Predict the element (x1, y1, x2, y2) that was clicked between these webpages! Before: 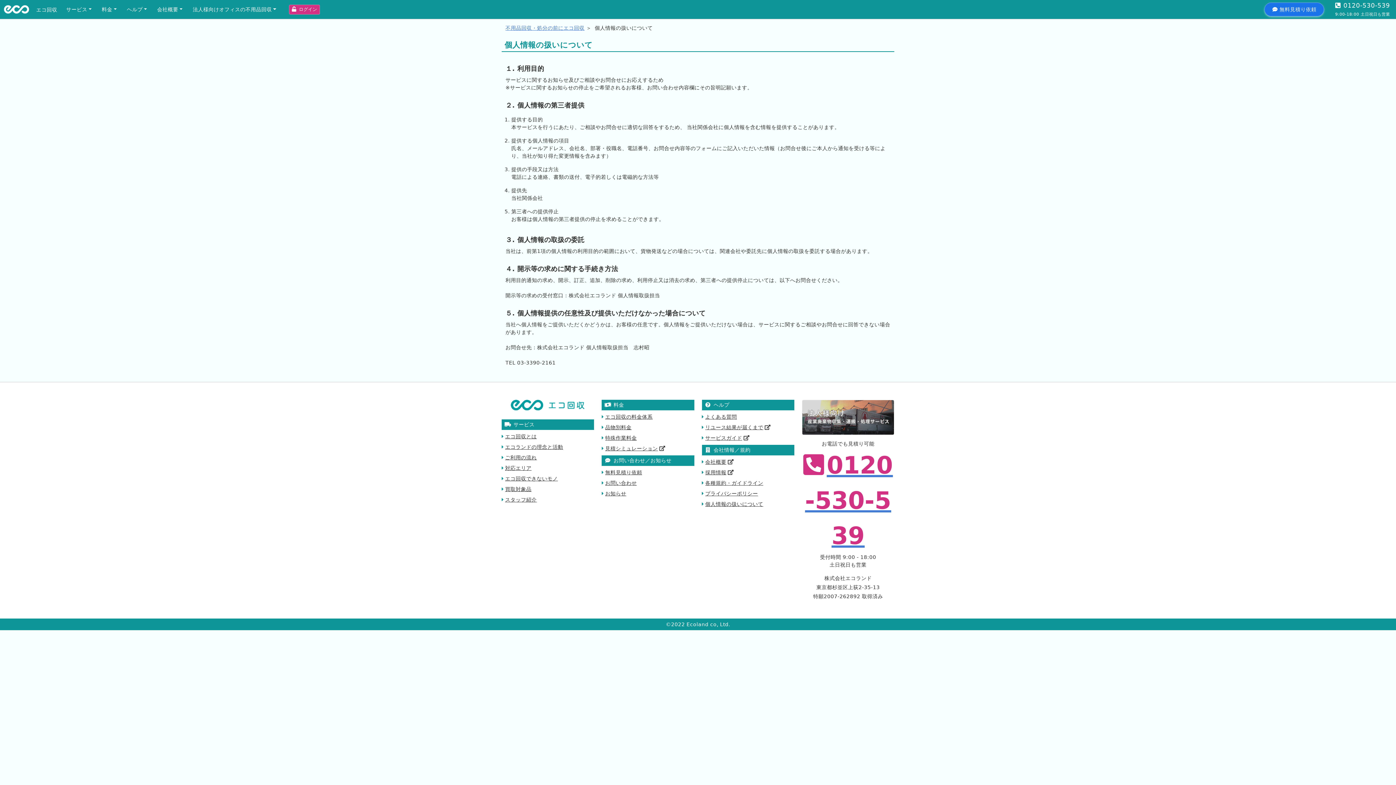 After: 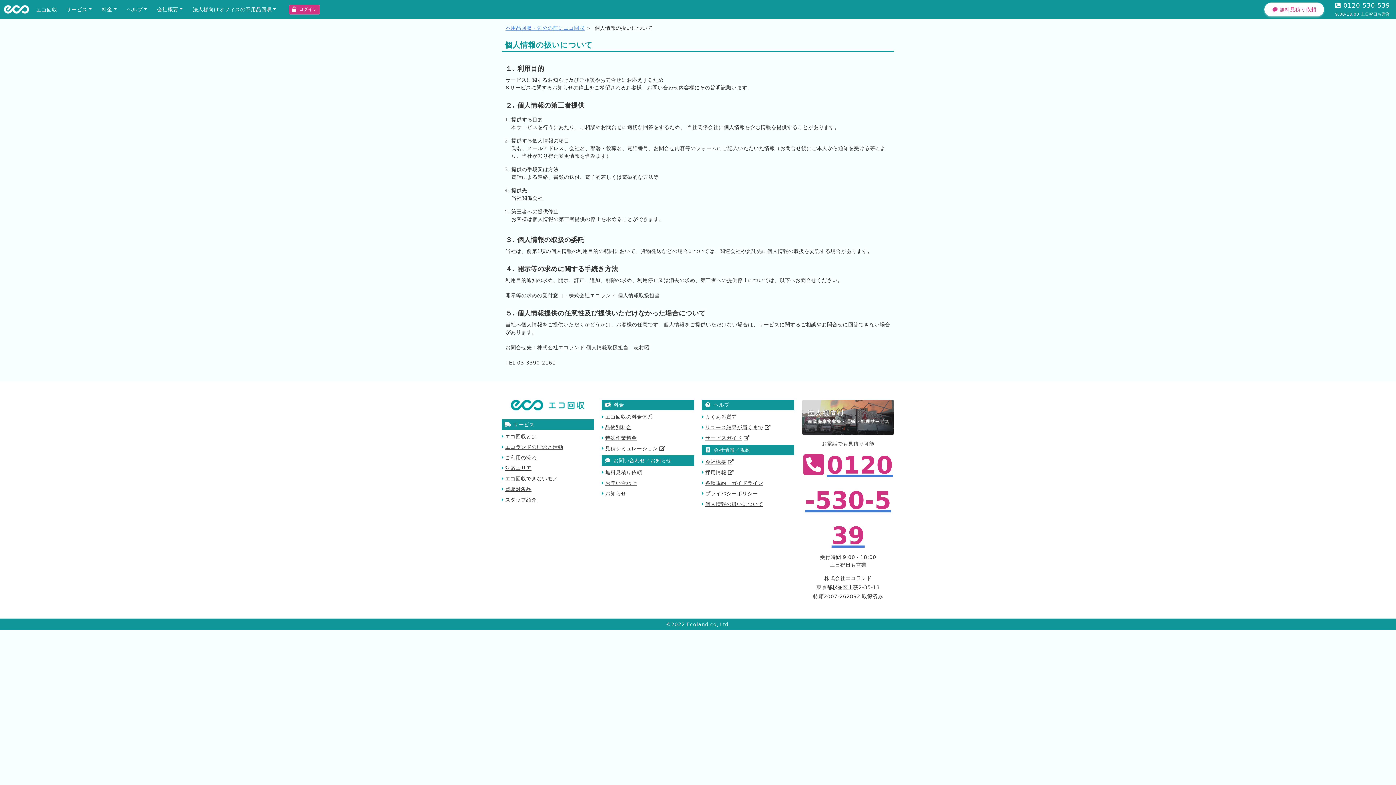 Action: bbox: (1264, 2, 1324, 16) label: 無料見積り依頼